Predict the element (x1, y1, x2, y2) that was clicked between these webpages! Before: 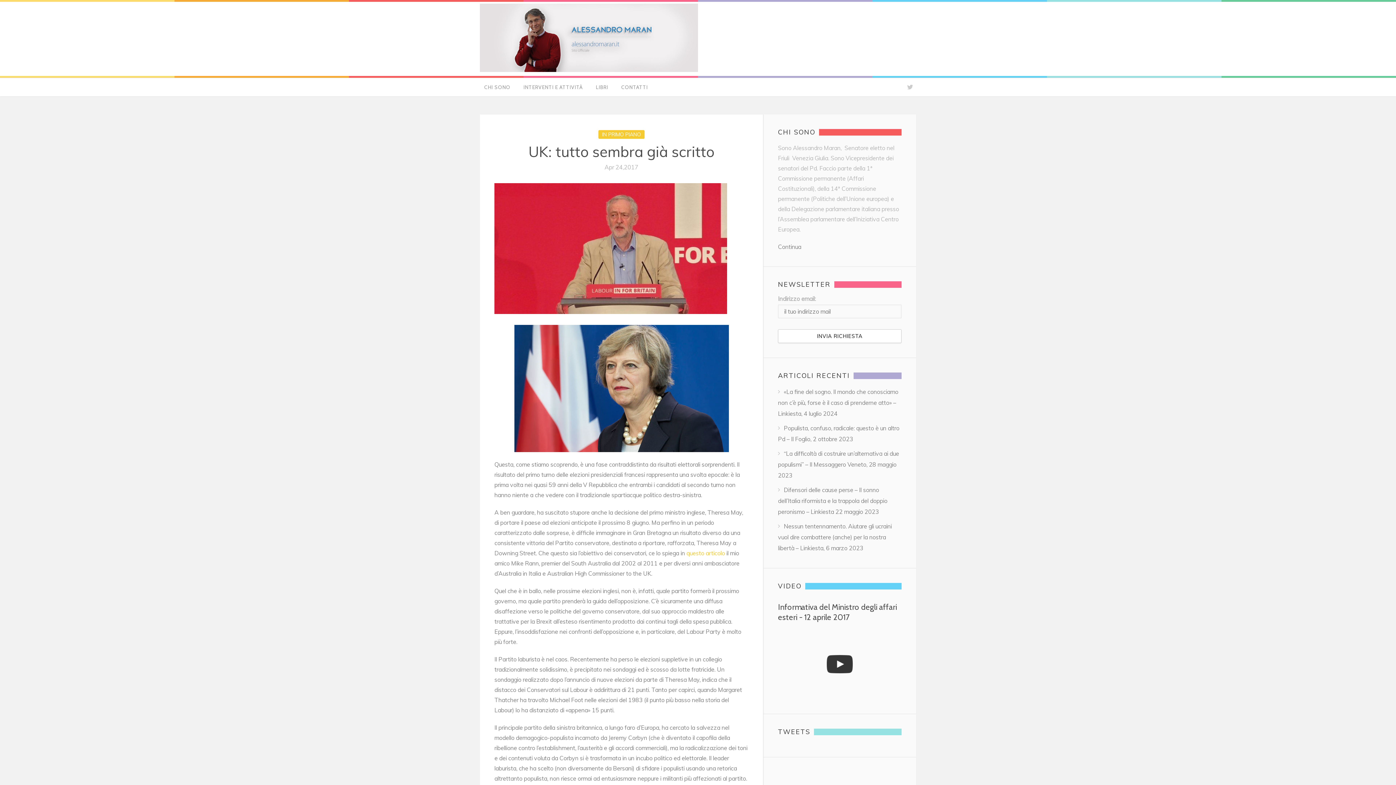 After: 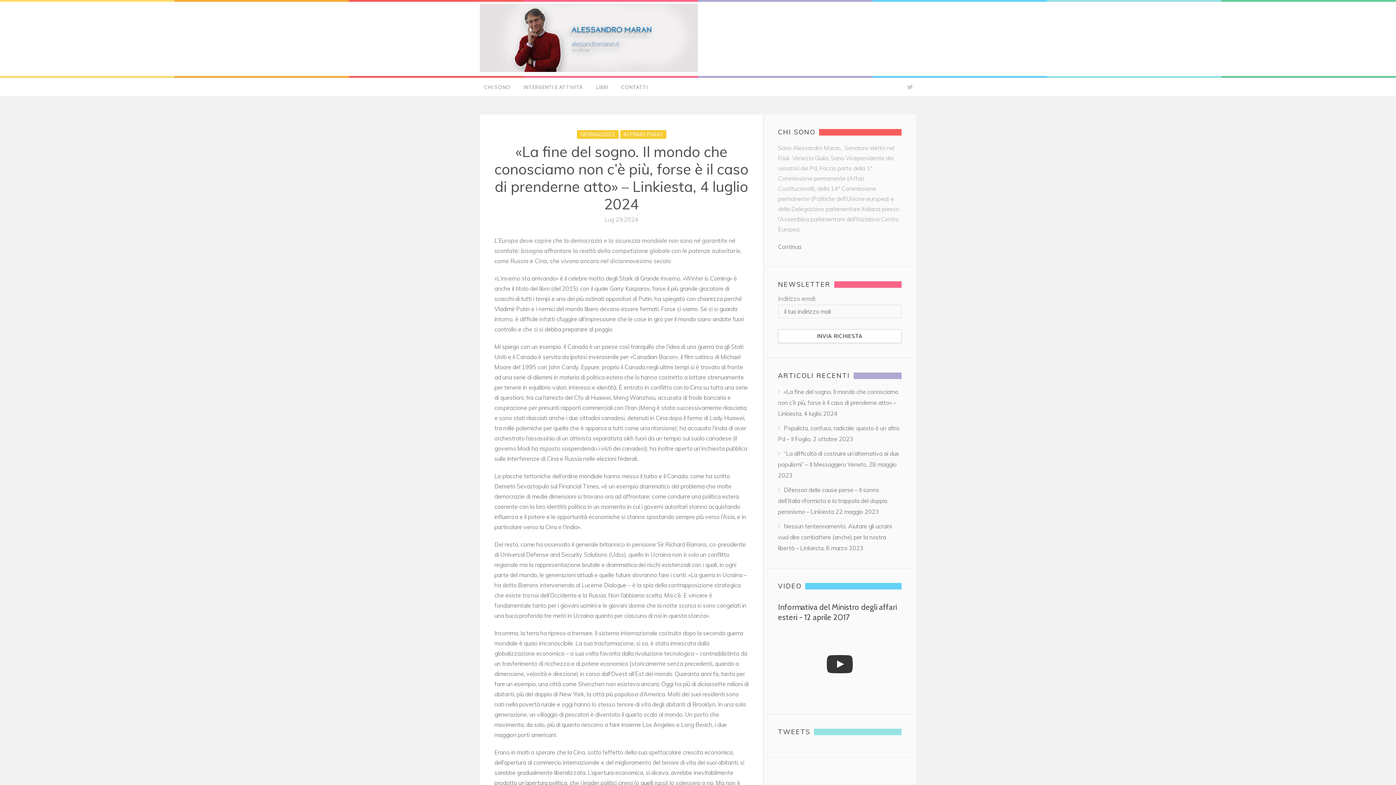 Action: bbox: (778, 388, 898, 417) label: «La fine del sogno. Il mondo che conosciamo non c’è più, forse è il caso di prenderne atto» – Linkiesta, 4 luglio 2024